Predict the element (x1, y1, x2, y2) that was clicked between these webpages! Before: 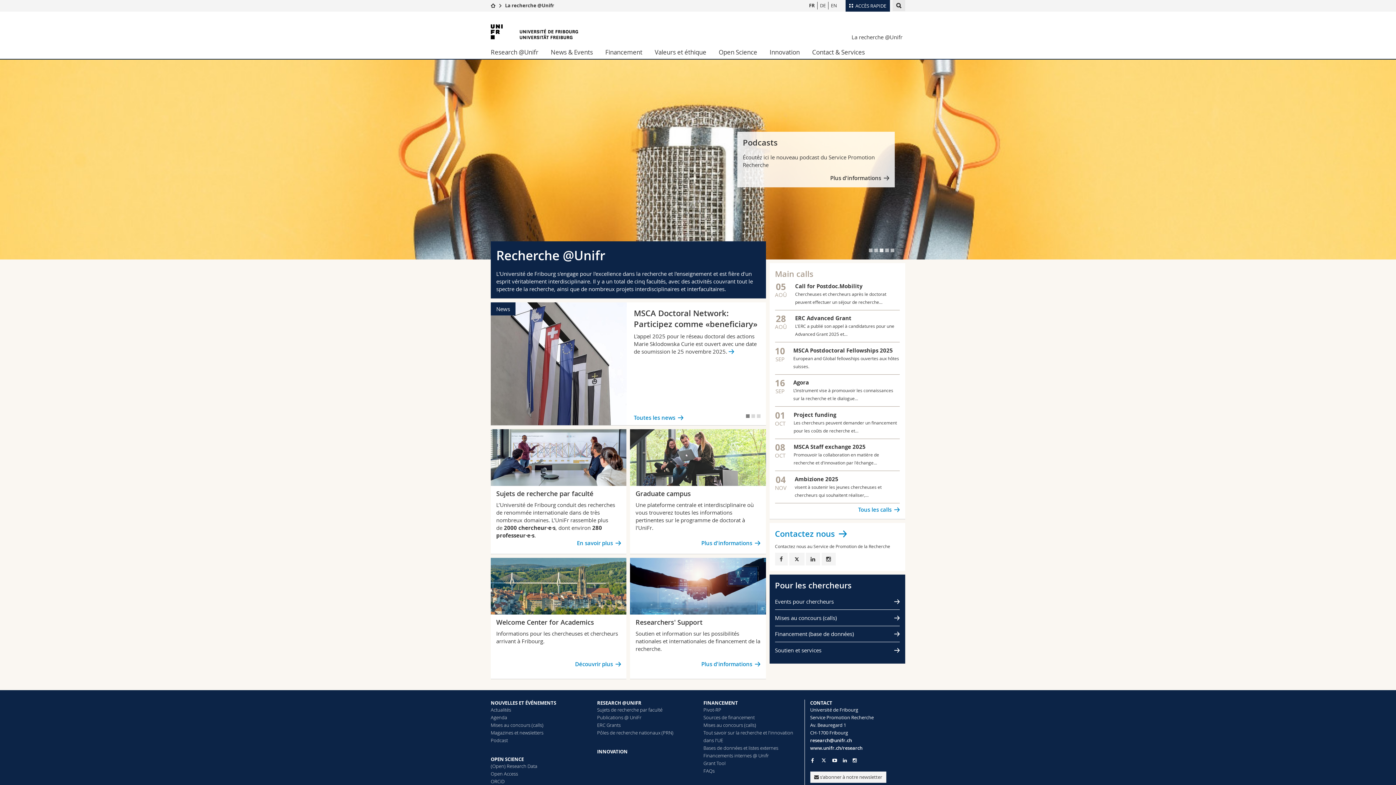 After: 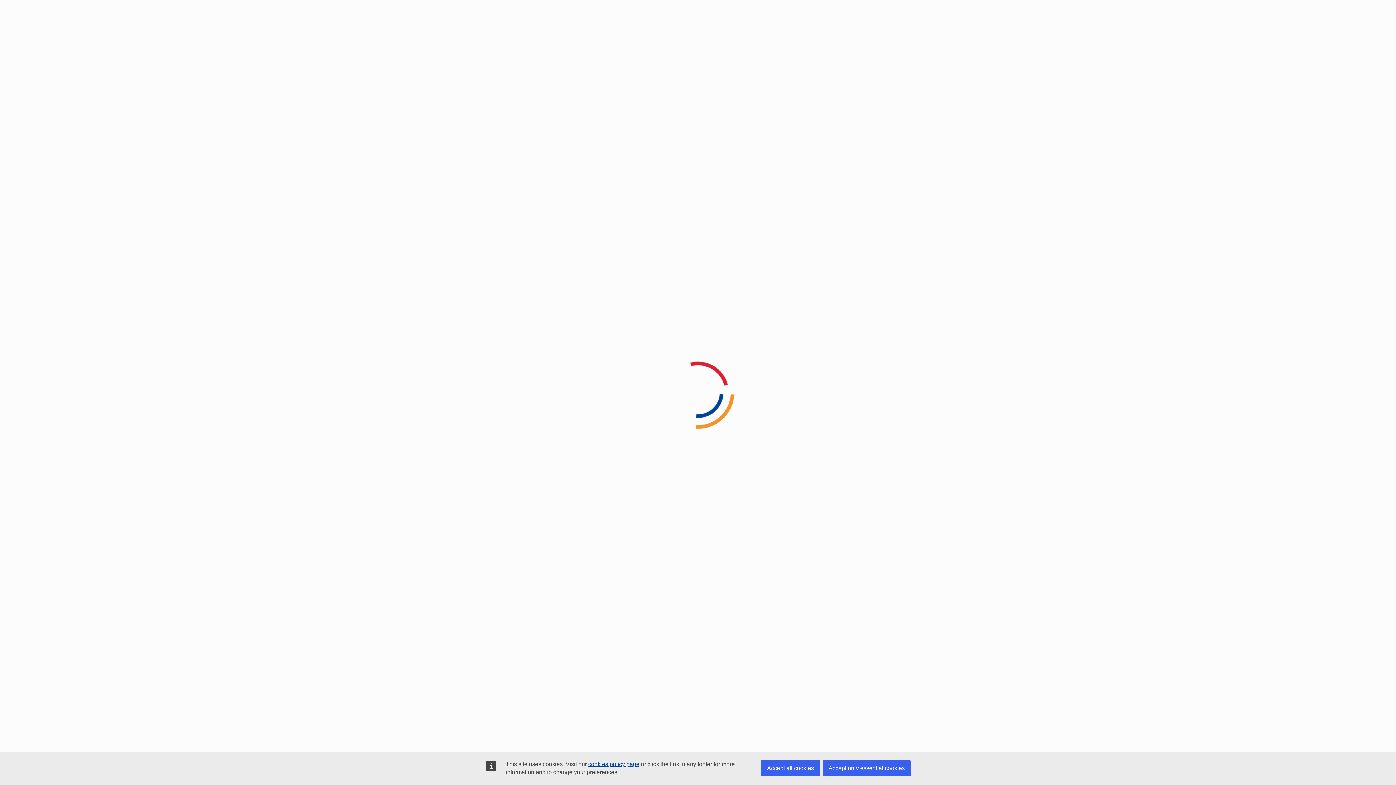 Action: bbox: (793, 346, 899, 370) label: MSCA Postdoctoral Fellowships 2025
European and Global fellowships ouvertes aux hôtes suisses.